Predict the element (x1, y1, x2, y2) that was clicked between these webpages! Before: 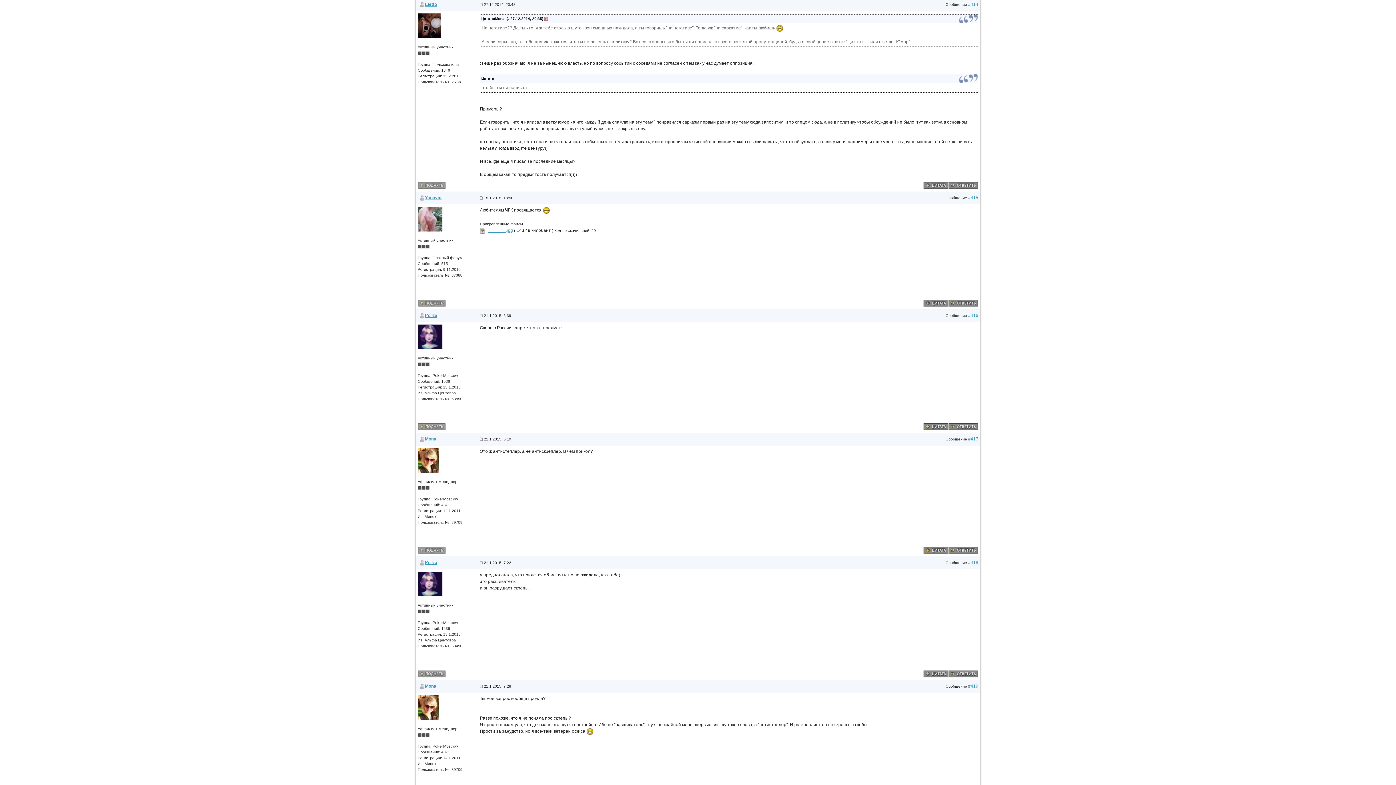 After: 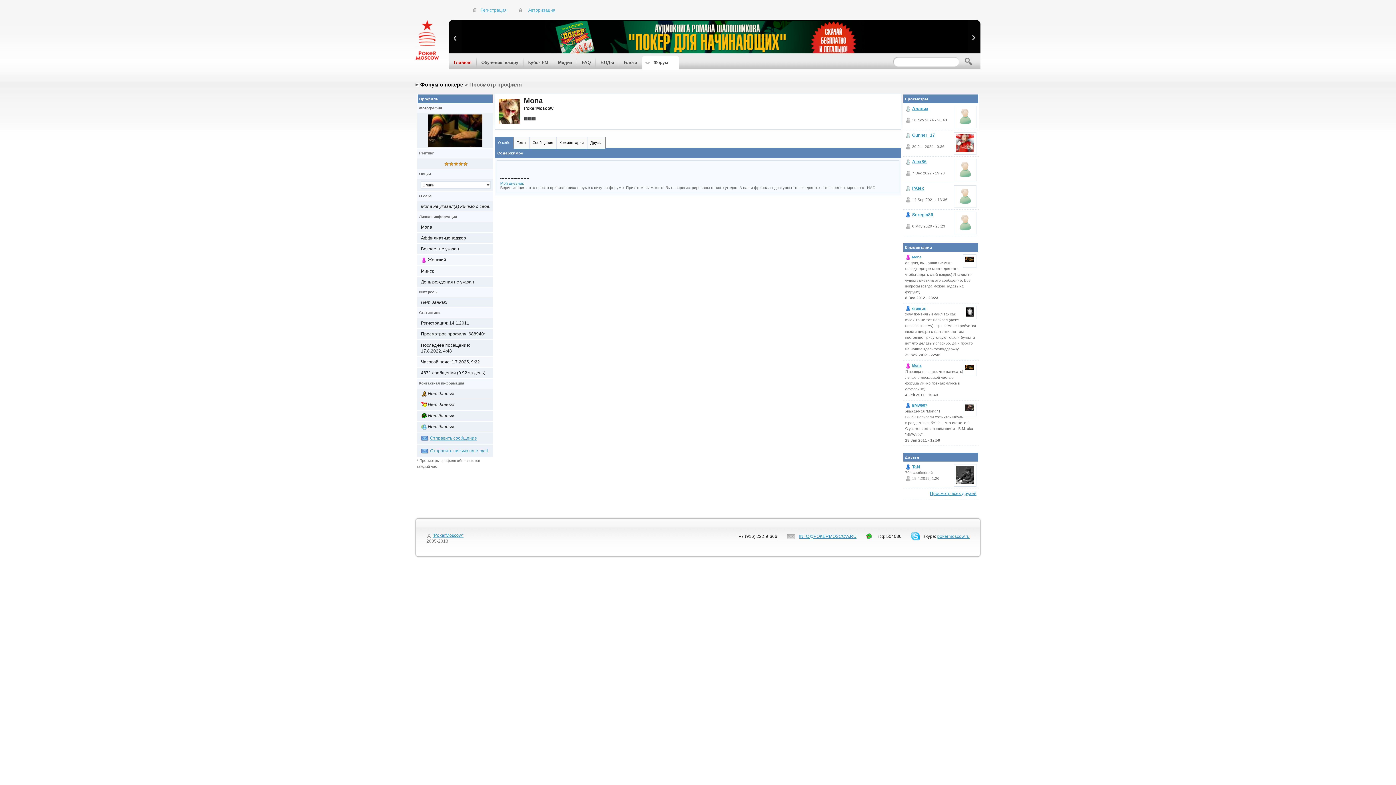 Action: bbox: (417, 457, 439, 462)